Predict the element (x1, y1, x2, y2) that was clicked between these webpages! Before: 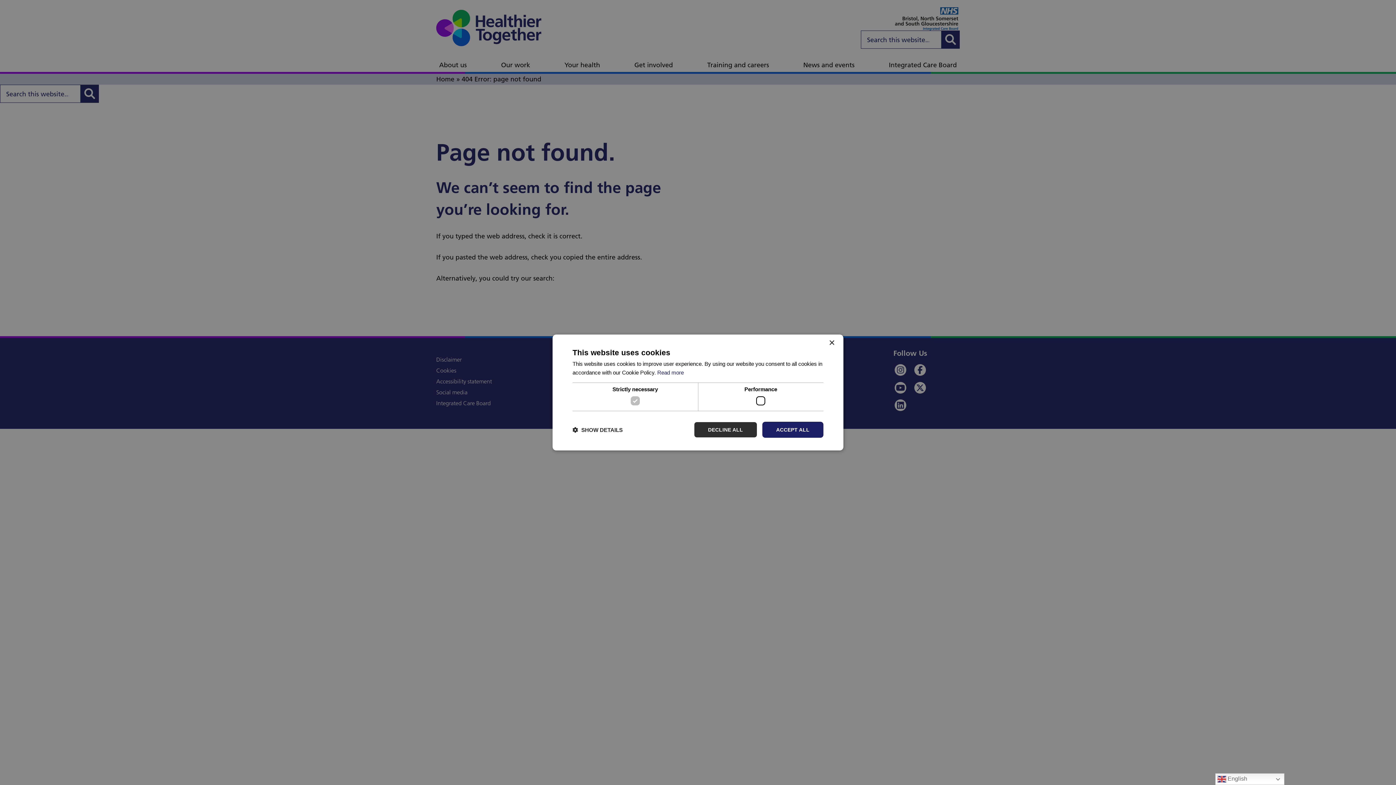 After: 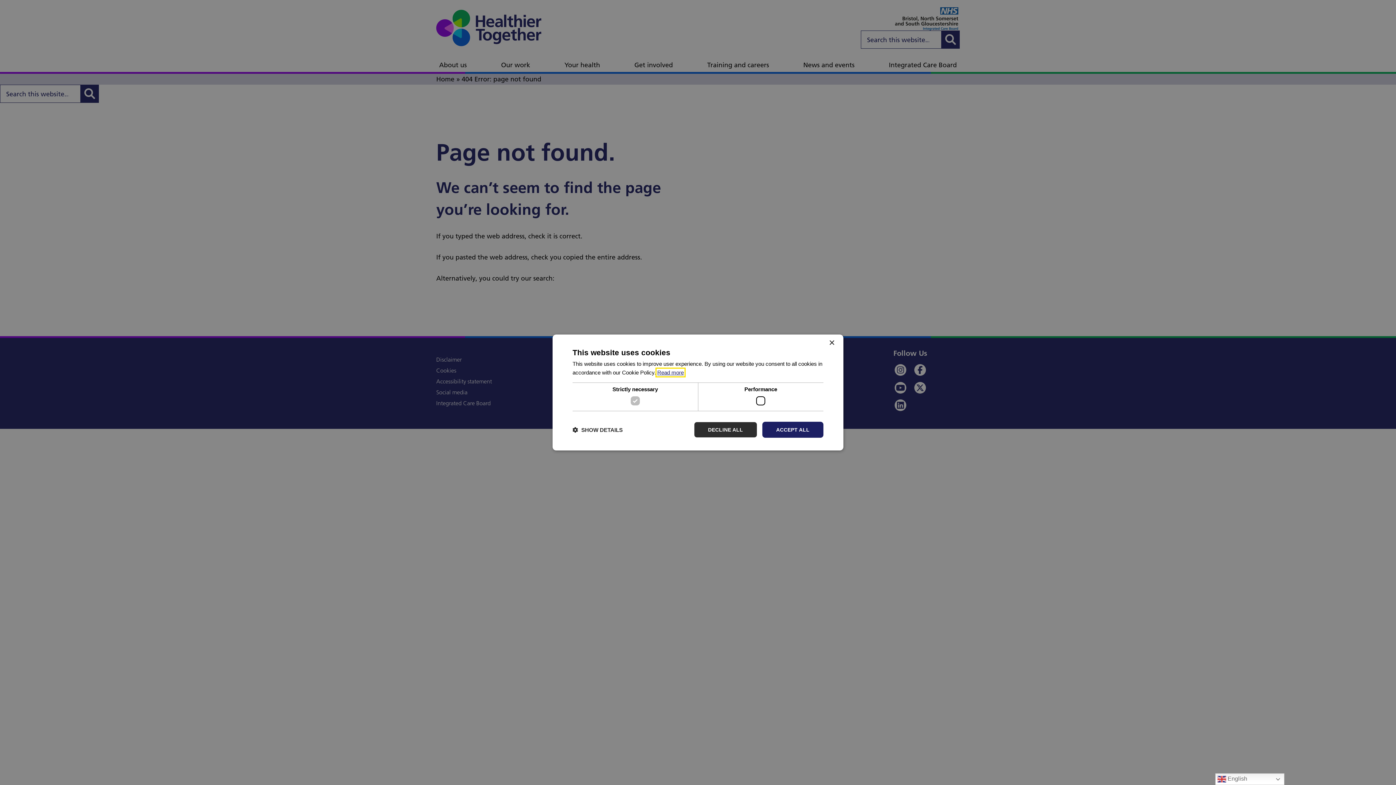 Action: label: Read more, opens a new window bbox: (657, 369, 684, 375)